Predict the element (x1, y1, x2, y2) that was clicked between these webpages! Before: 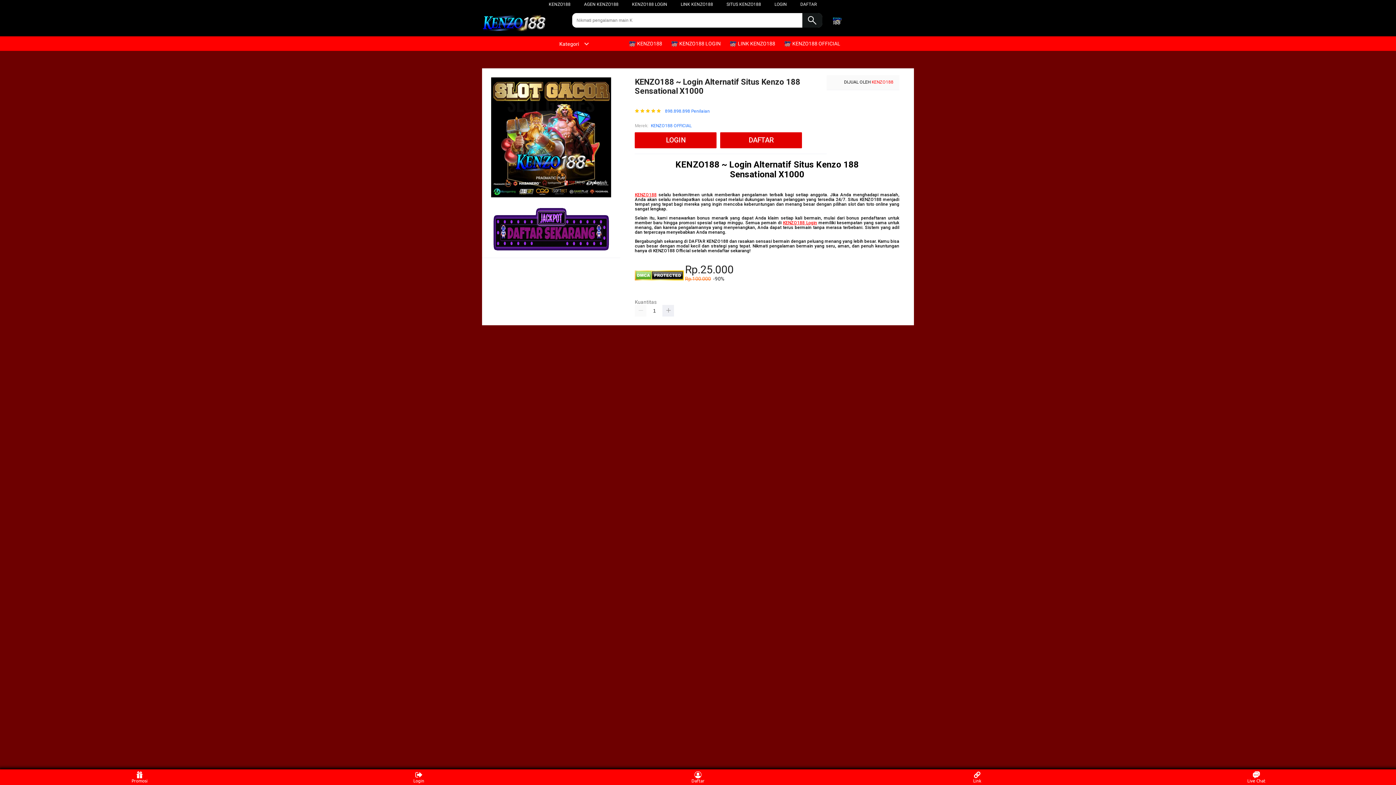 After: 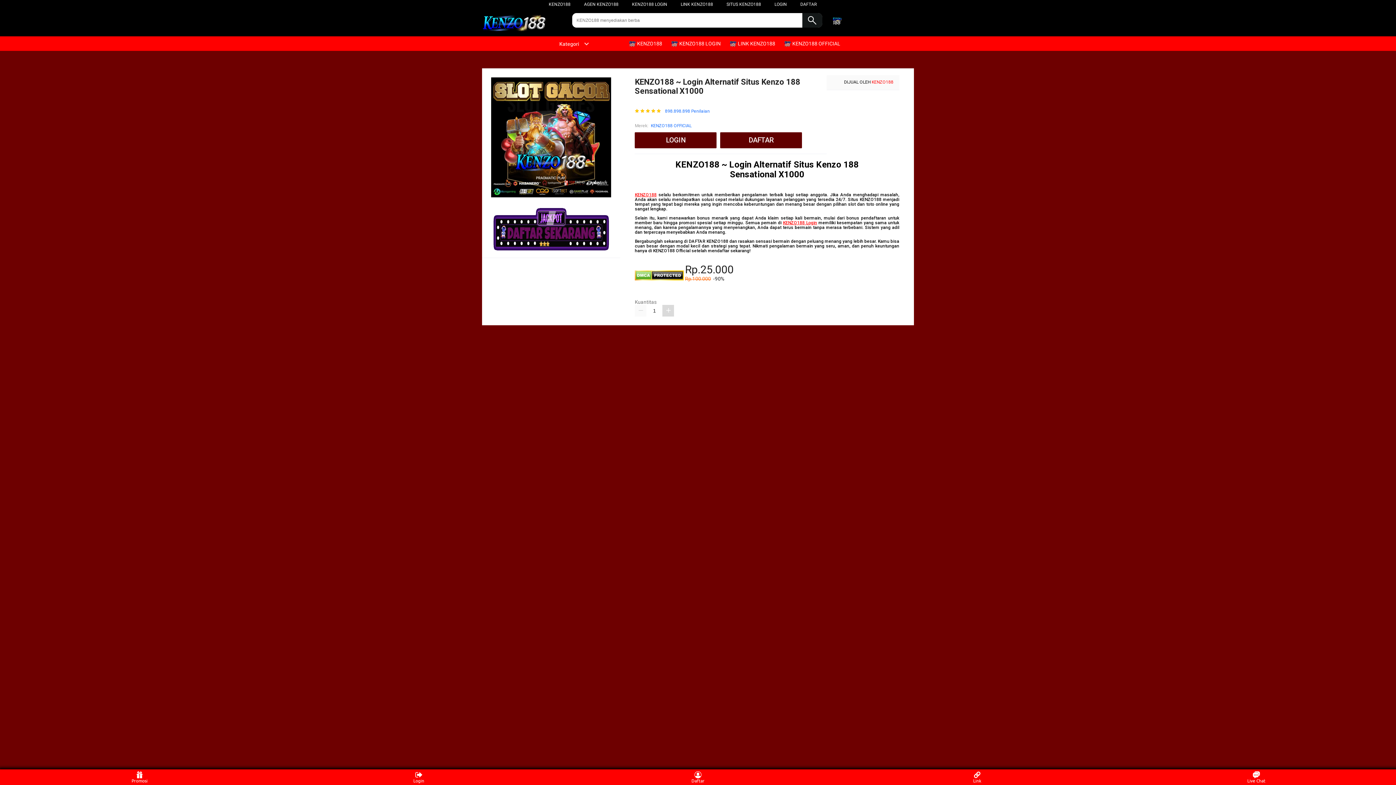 Action: bbox: (662, 304, 674, 316)